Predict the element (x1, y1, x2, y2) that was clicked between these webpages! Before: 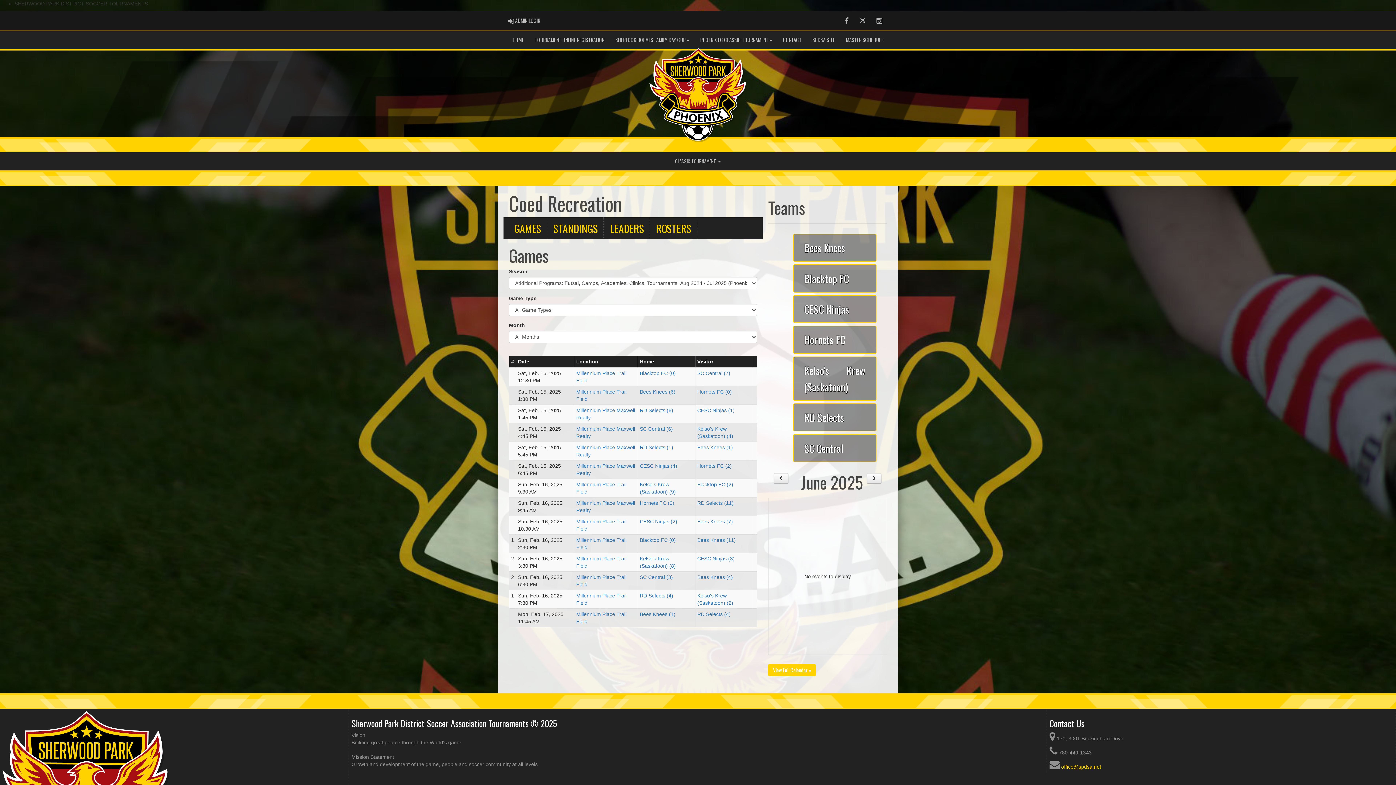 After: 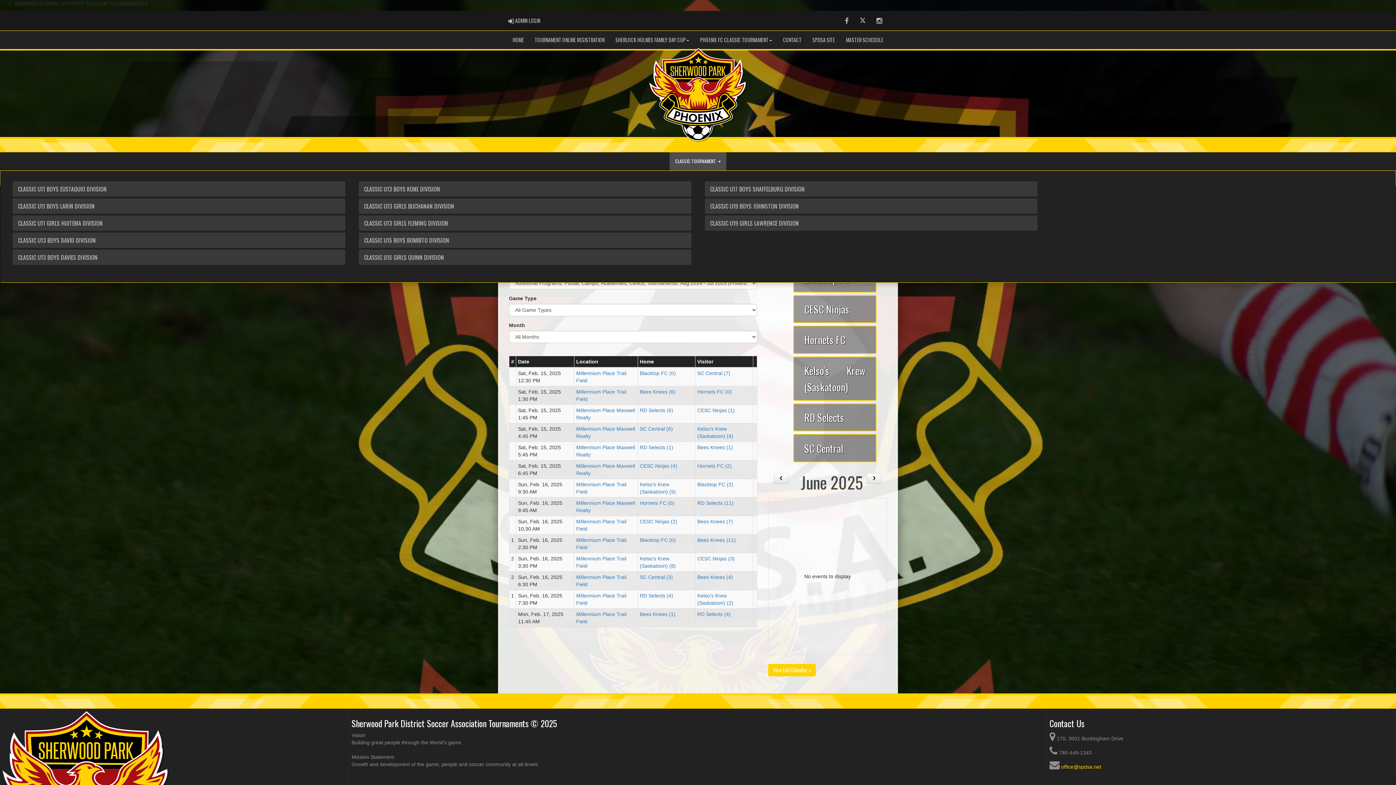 Action: bbox: (669, 152, 726, 170) label: CLASSIC TOURNAMENT 